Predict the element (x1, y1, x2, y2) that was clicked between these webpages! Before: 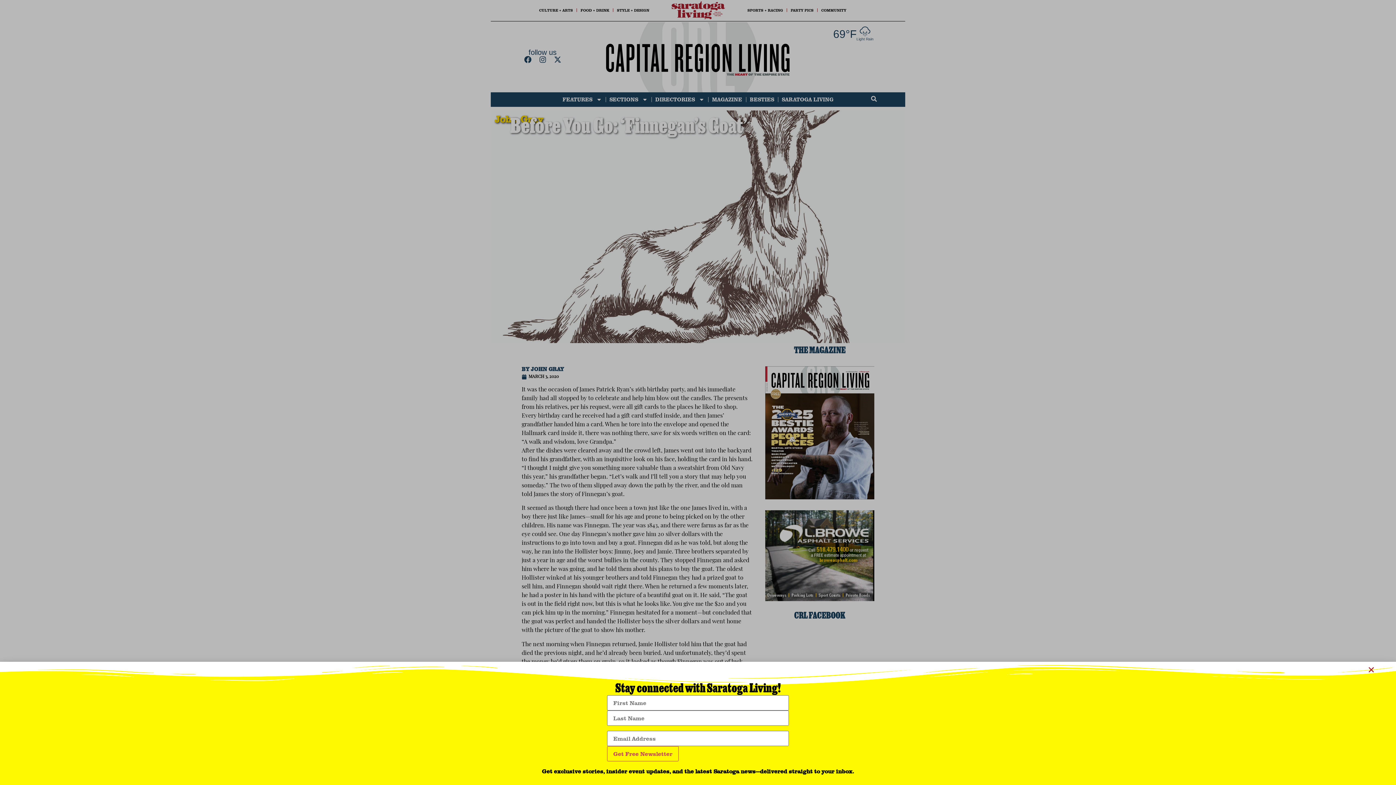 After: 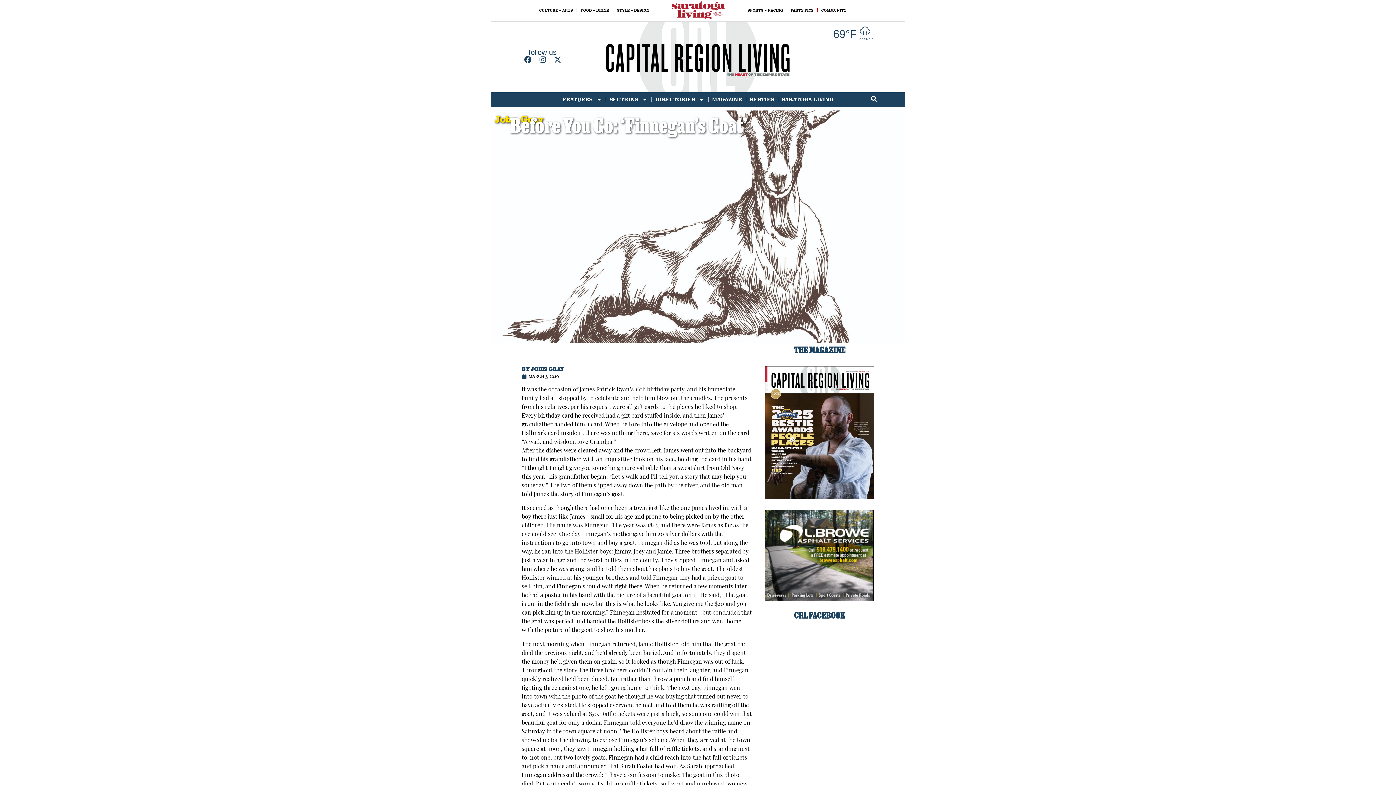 Action: label: Close bbox: (1368, 666, 1375, 673)